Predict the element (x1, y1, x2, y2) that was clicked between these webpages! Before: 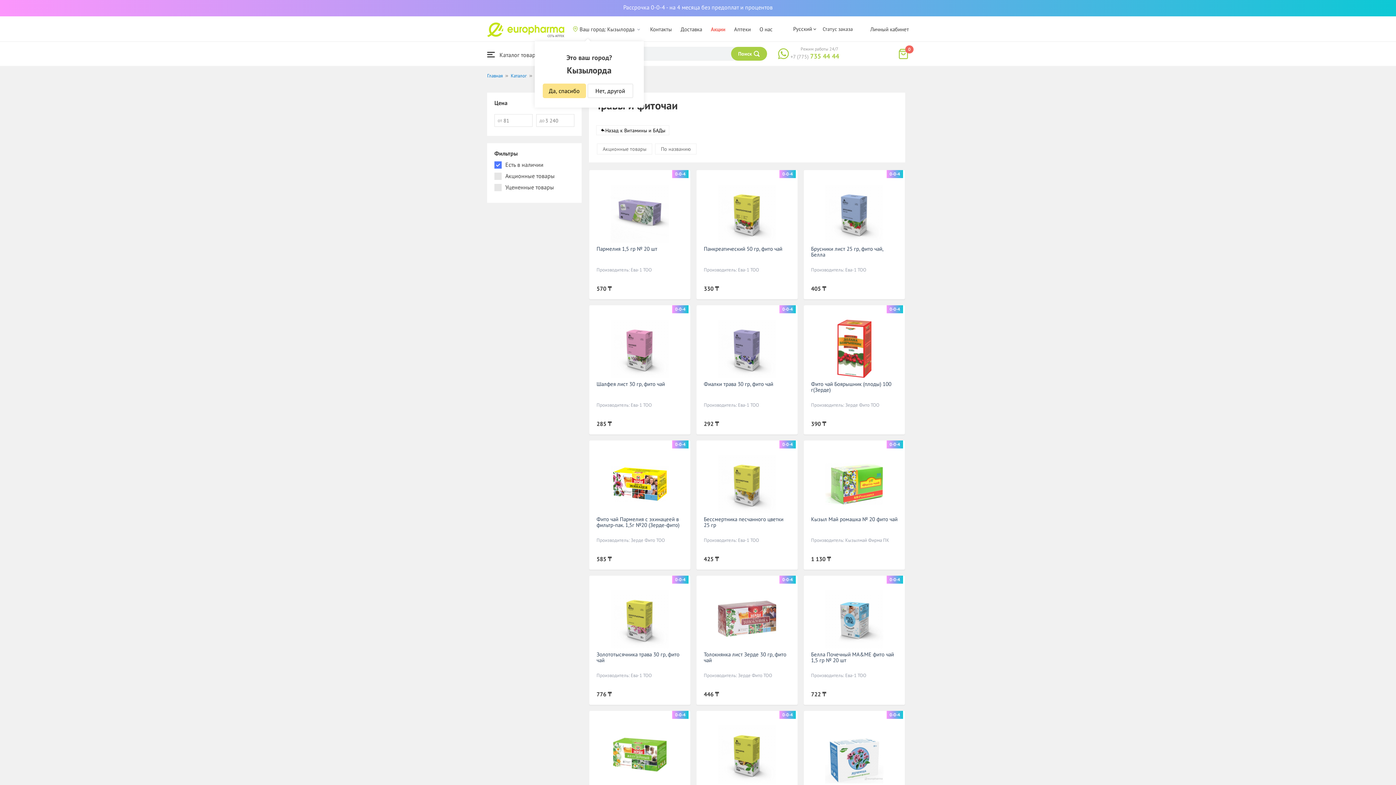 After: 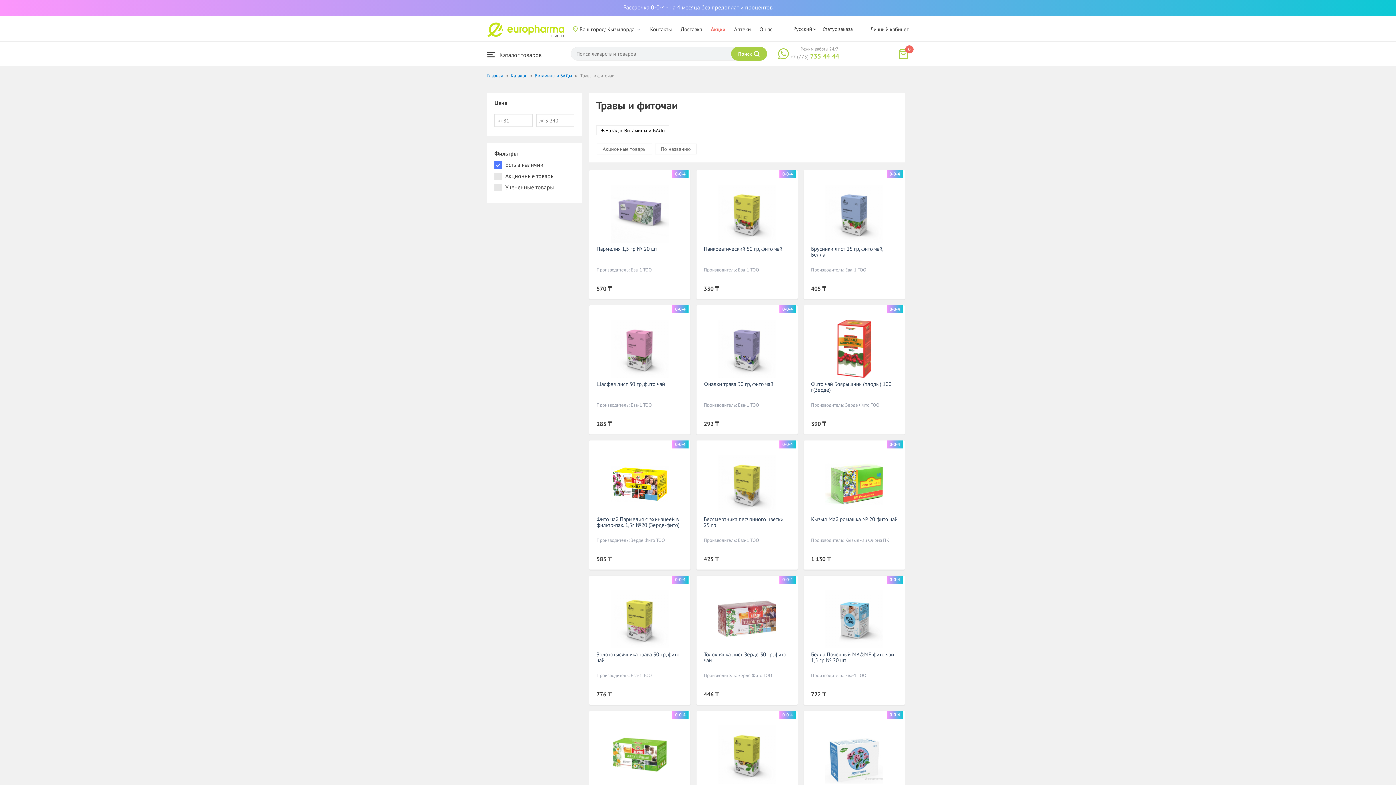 Action: bbox: (542, 83, 586, 98) label: Да, спасибо